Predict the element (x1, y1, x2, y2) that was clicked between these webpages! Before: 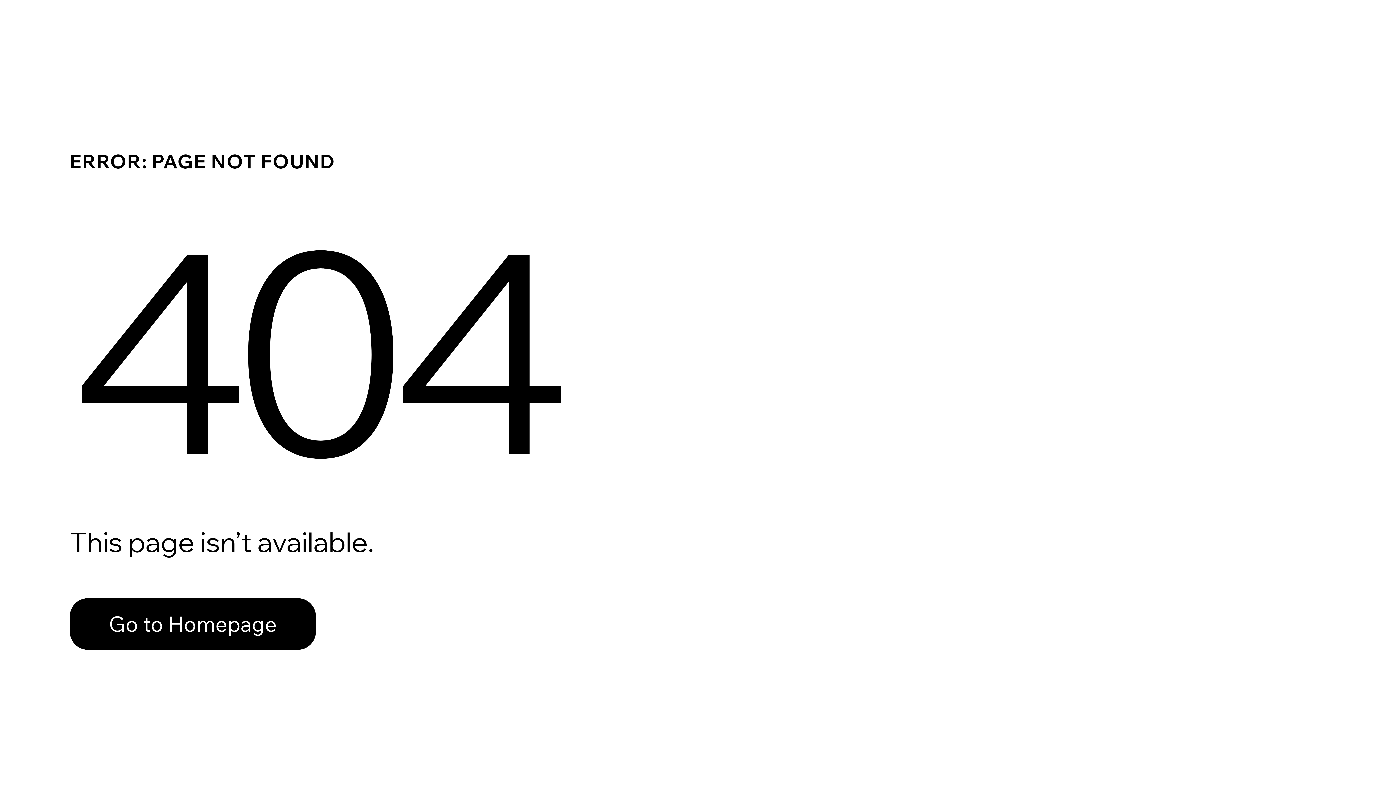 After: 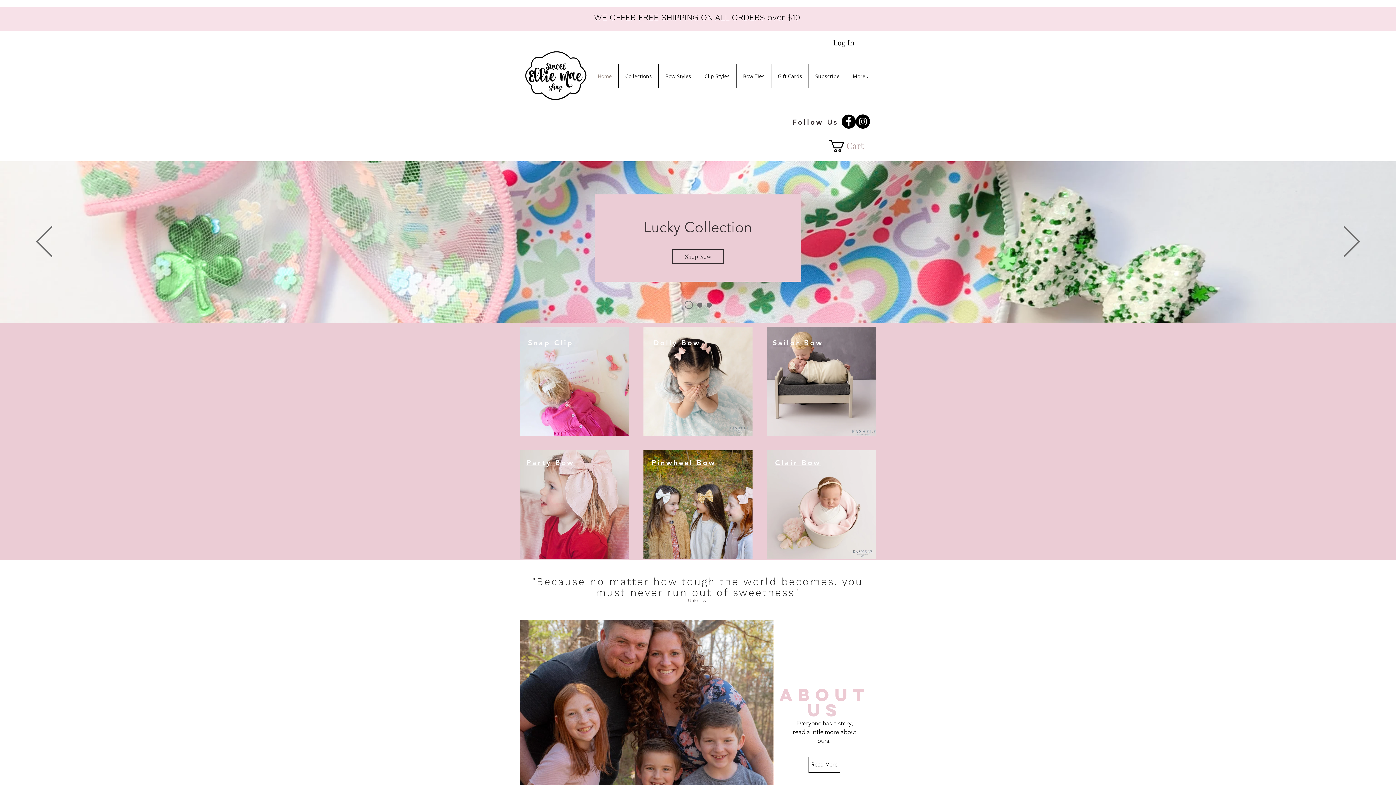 Action: label: Go to Homepage bbox: (69, 598, 316, 650)